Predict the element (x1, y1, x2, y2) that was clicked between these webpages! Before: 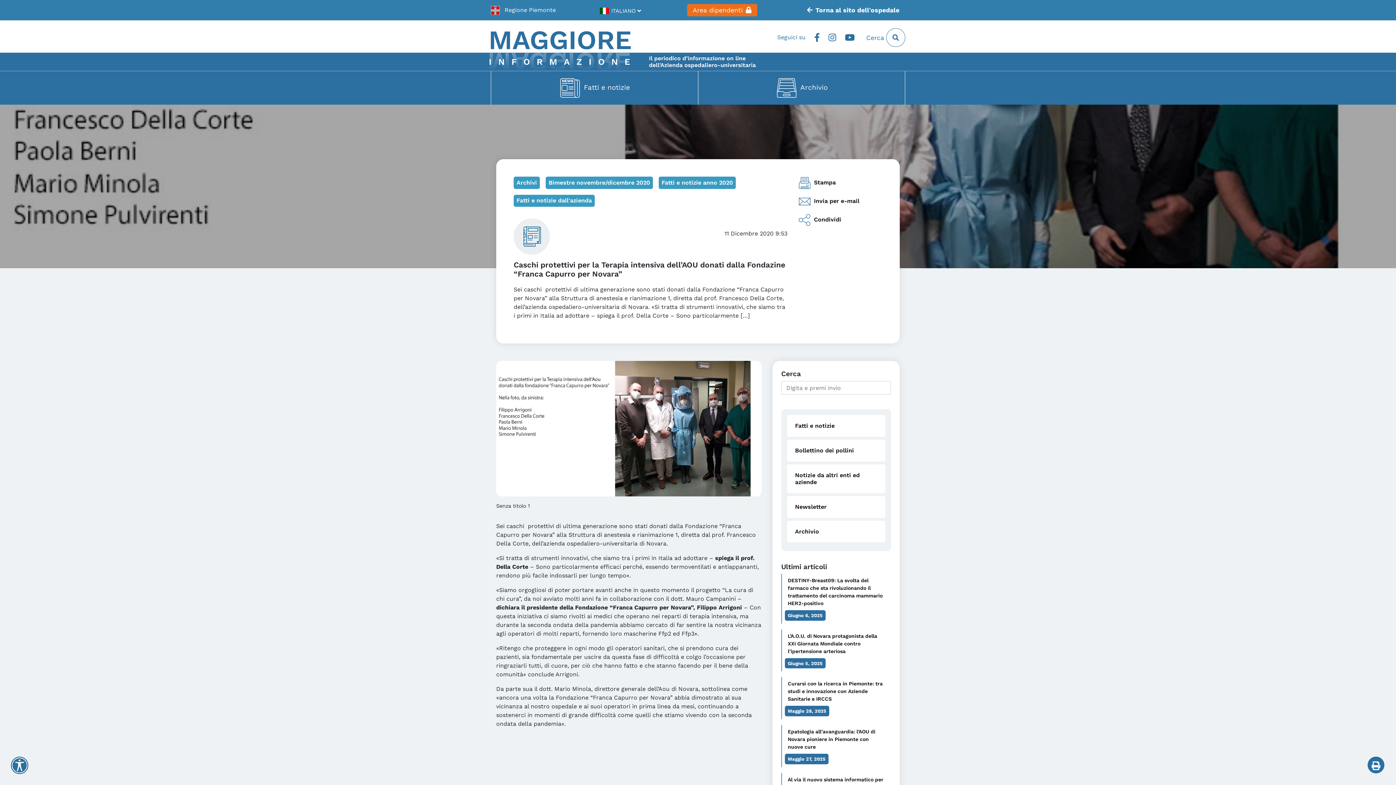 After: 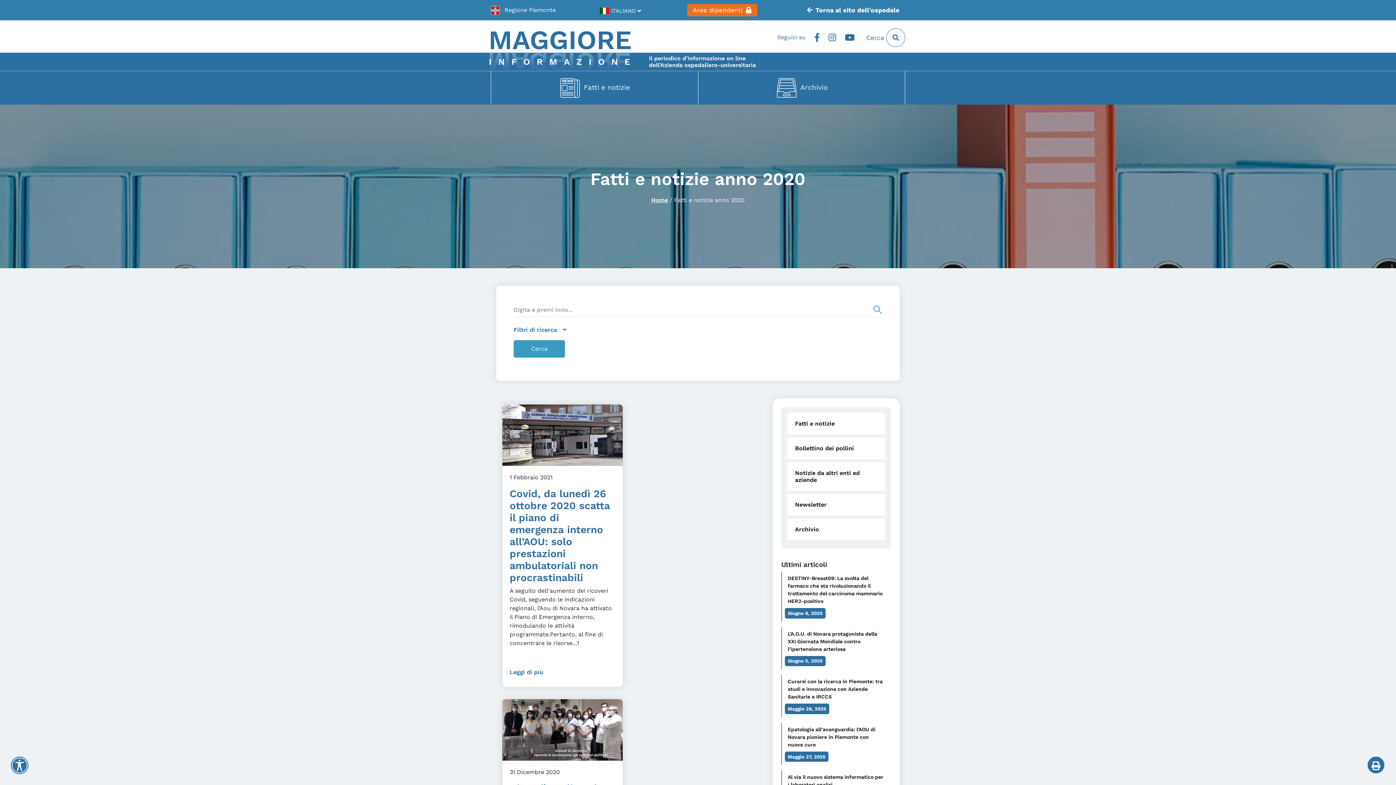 Action: bbox: (658, 176, 736, 188) label: Fatti e notizie anno 2020